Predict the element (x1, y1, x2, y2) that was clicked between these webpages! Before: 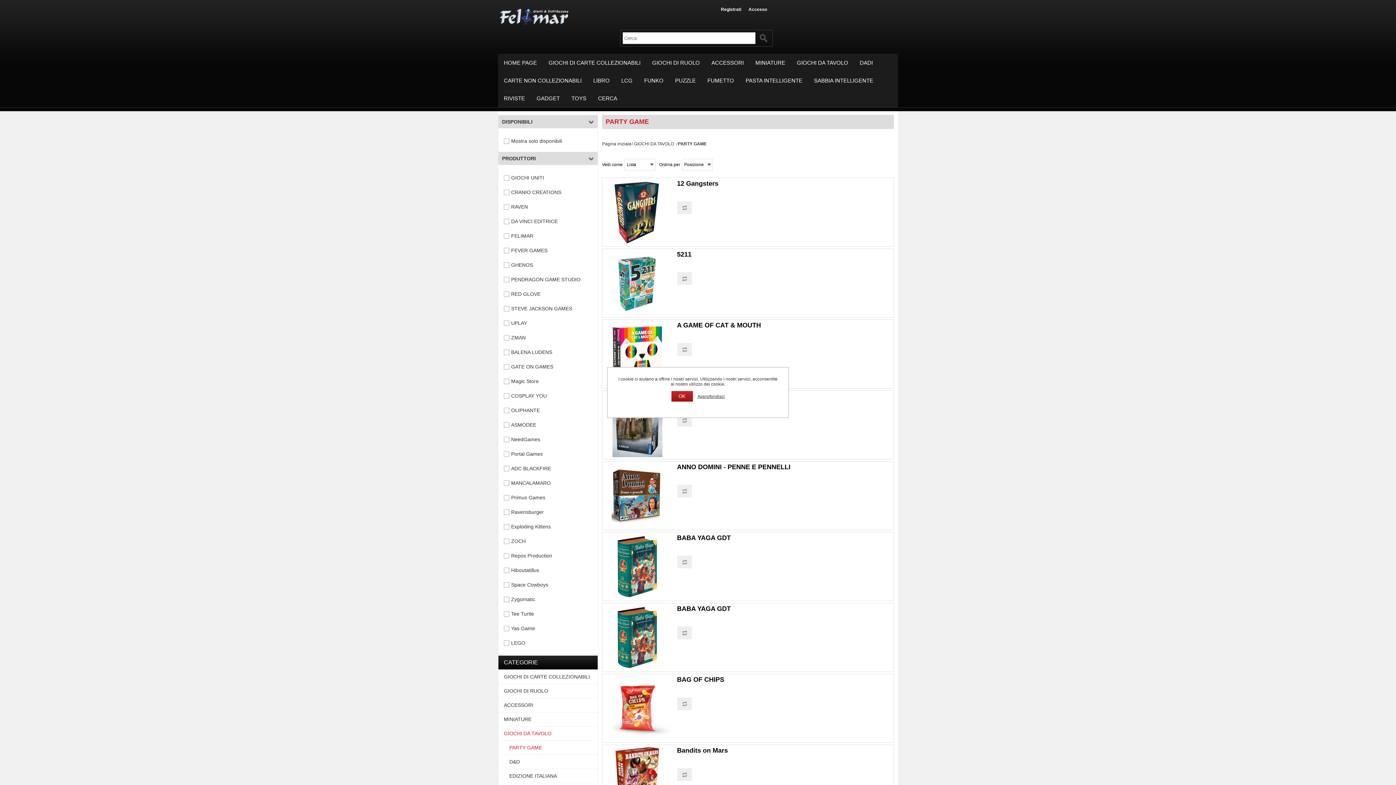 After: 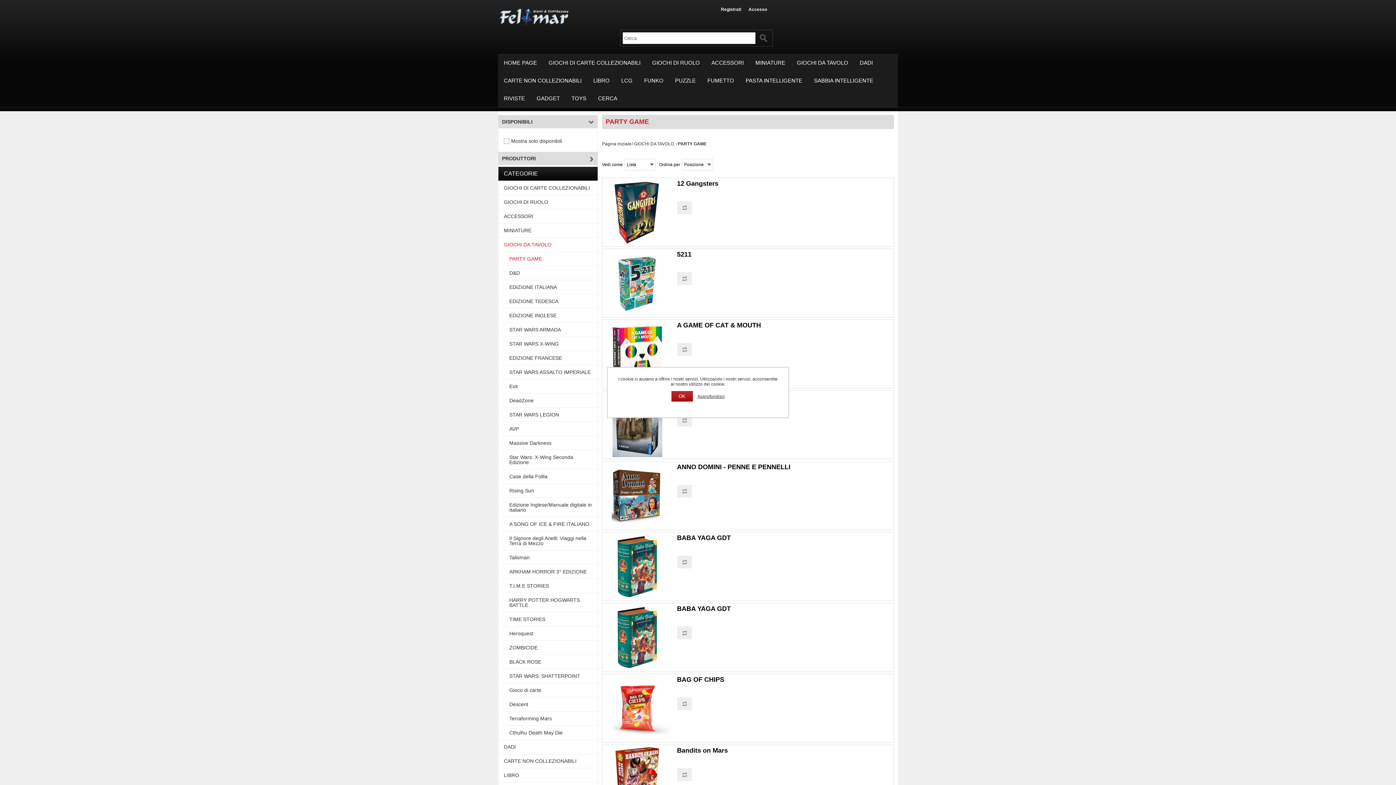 Action: bbox: (498, 152, 597, 165) label: PRODUTTORI